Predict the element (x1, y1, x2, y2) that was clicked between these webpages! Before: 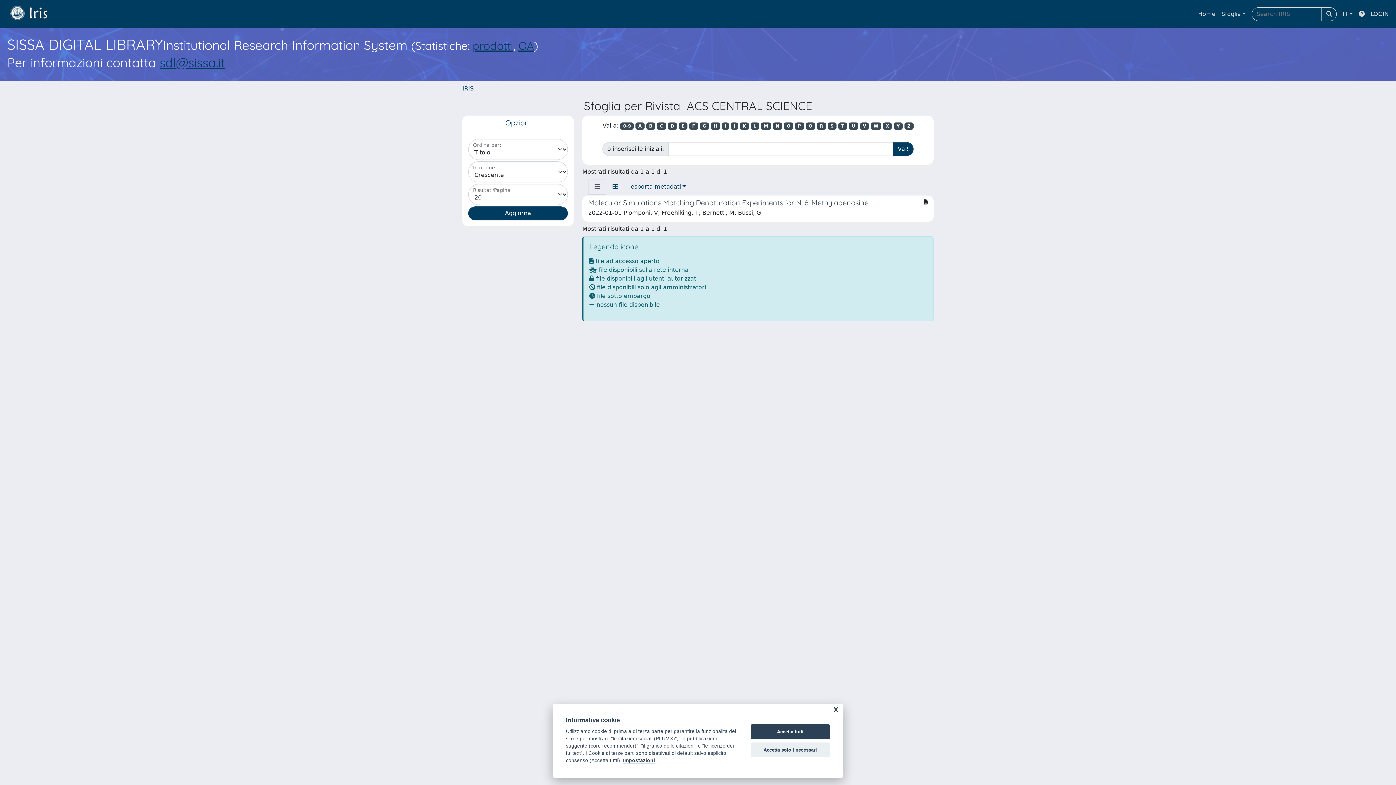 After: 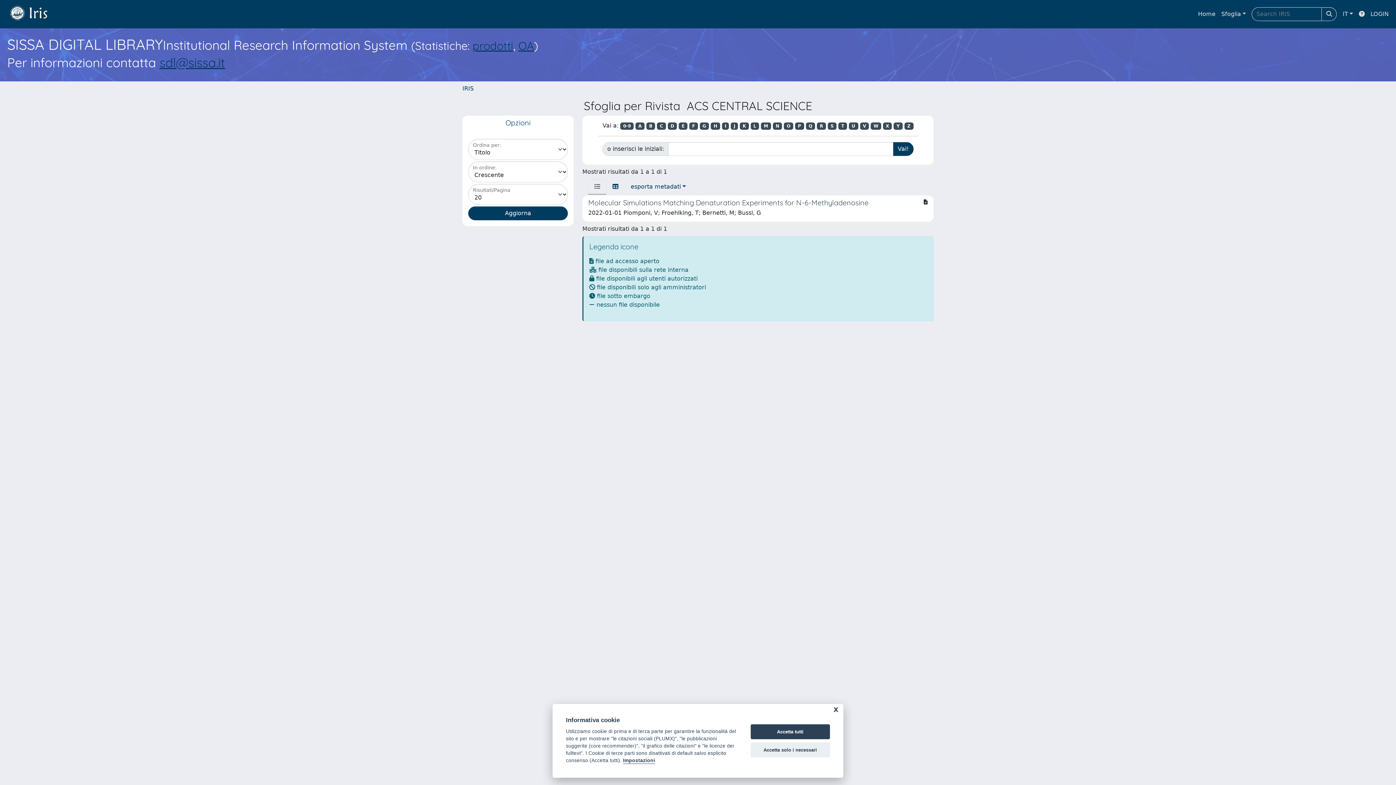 Action: label: I bbox: (722, 122, 729, 129)